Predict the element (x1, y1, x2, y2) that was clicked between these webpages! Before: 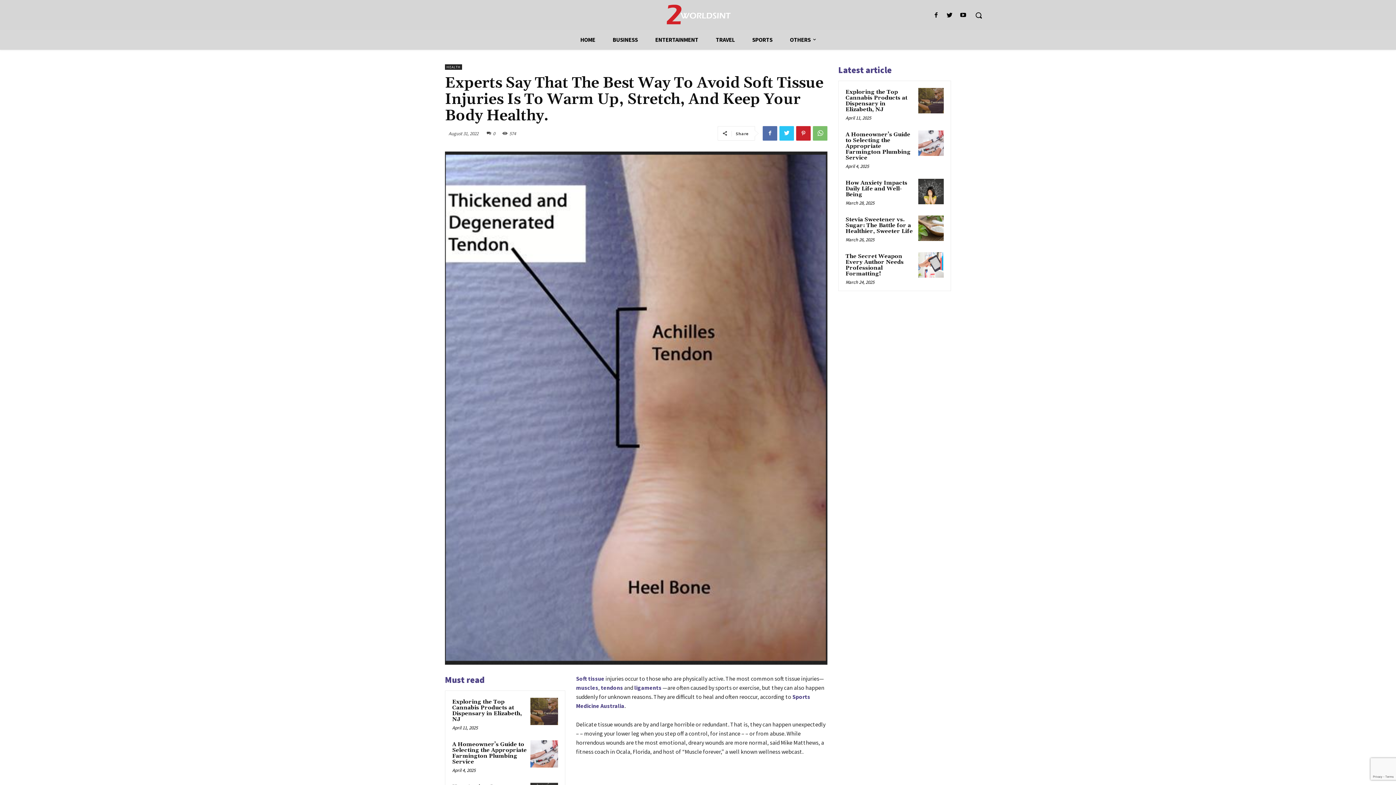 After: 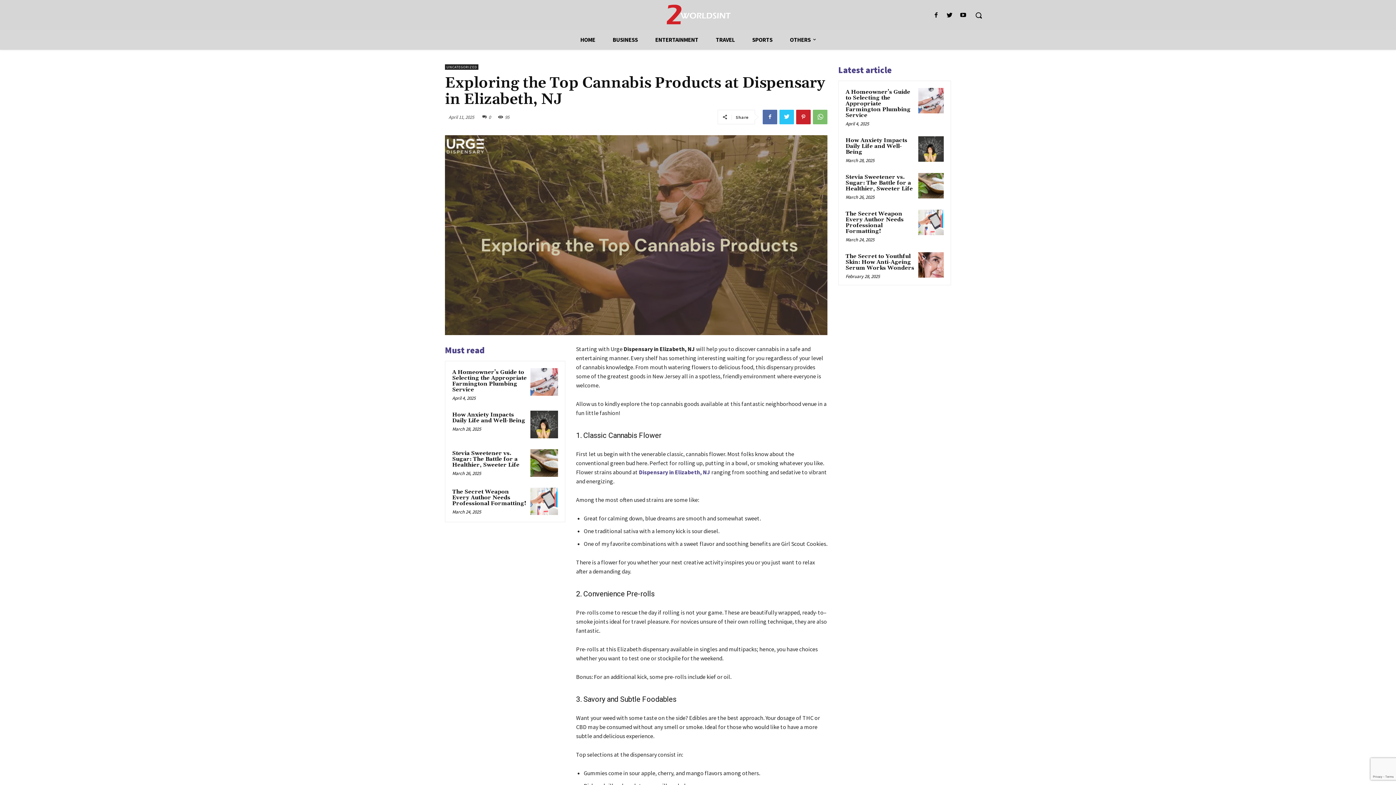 Action: bbox: (530, 698, 558, 725)